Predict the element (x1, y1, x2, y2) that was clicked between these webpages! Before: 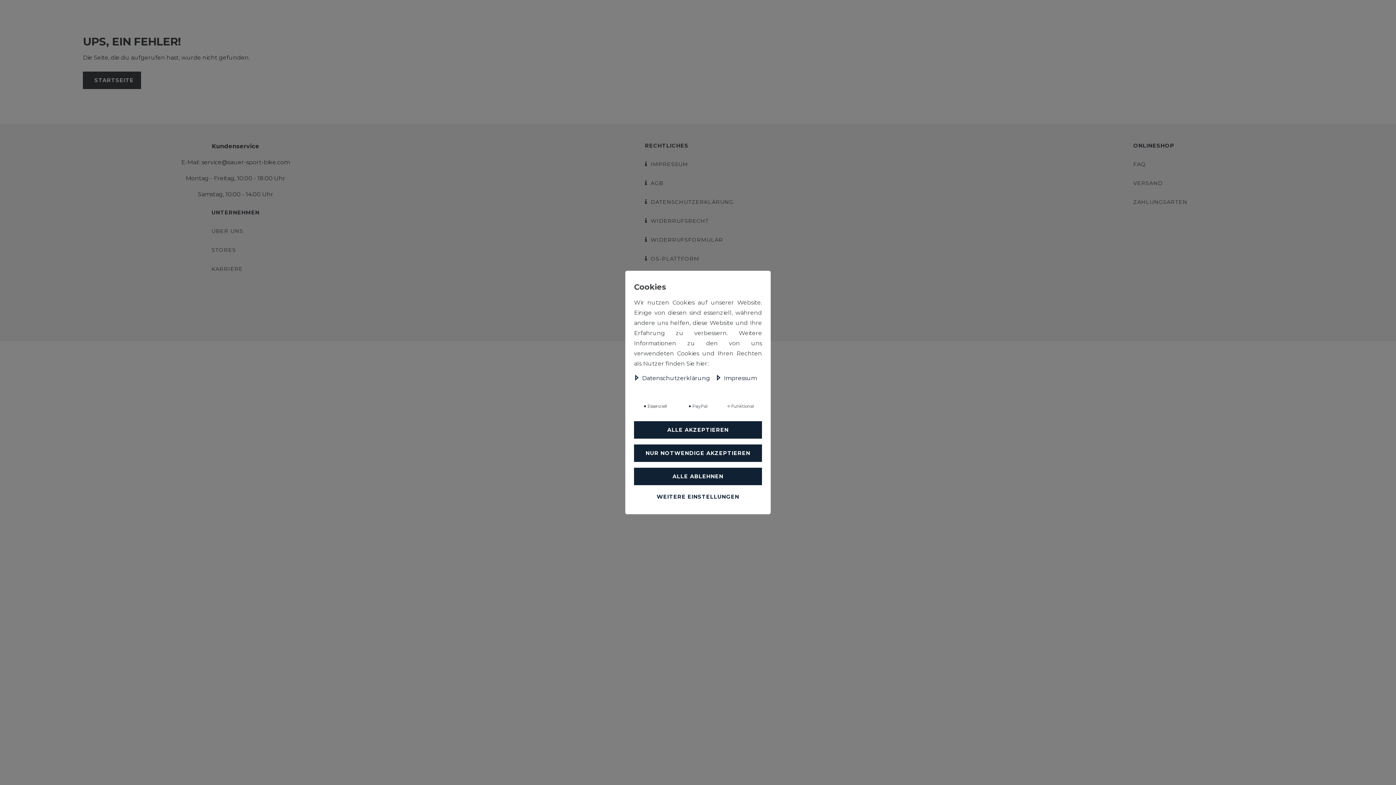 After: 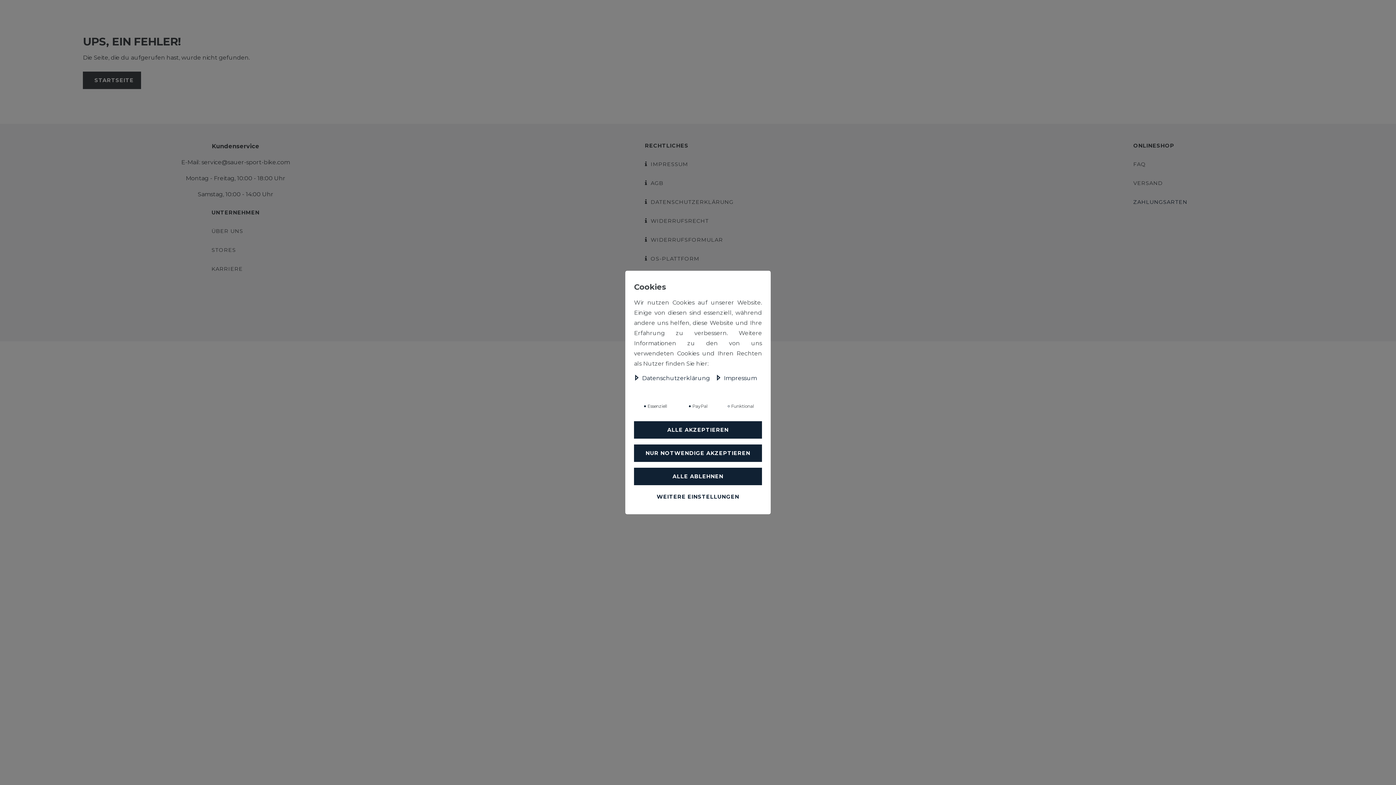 Action: label: ZAHLUNGSARTEN bbox: (1133, 197, 1187, 206)